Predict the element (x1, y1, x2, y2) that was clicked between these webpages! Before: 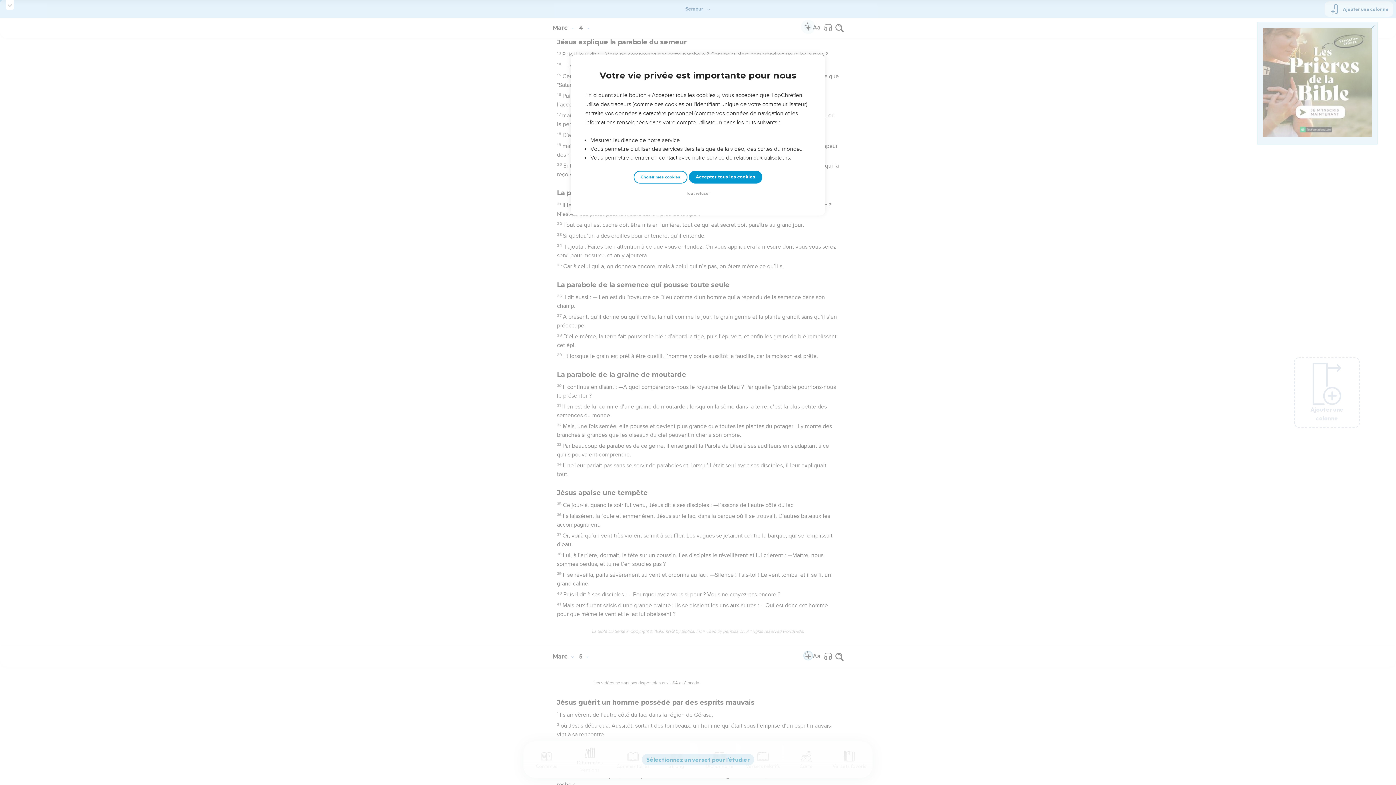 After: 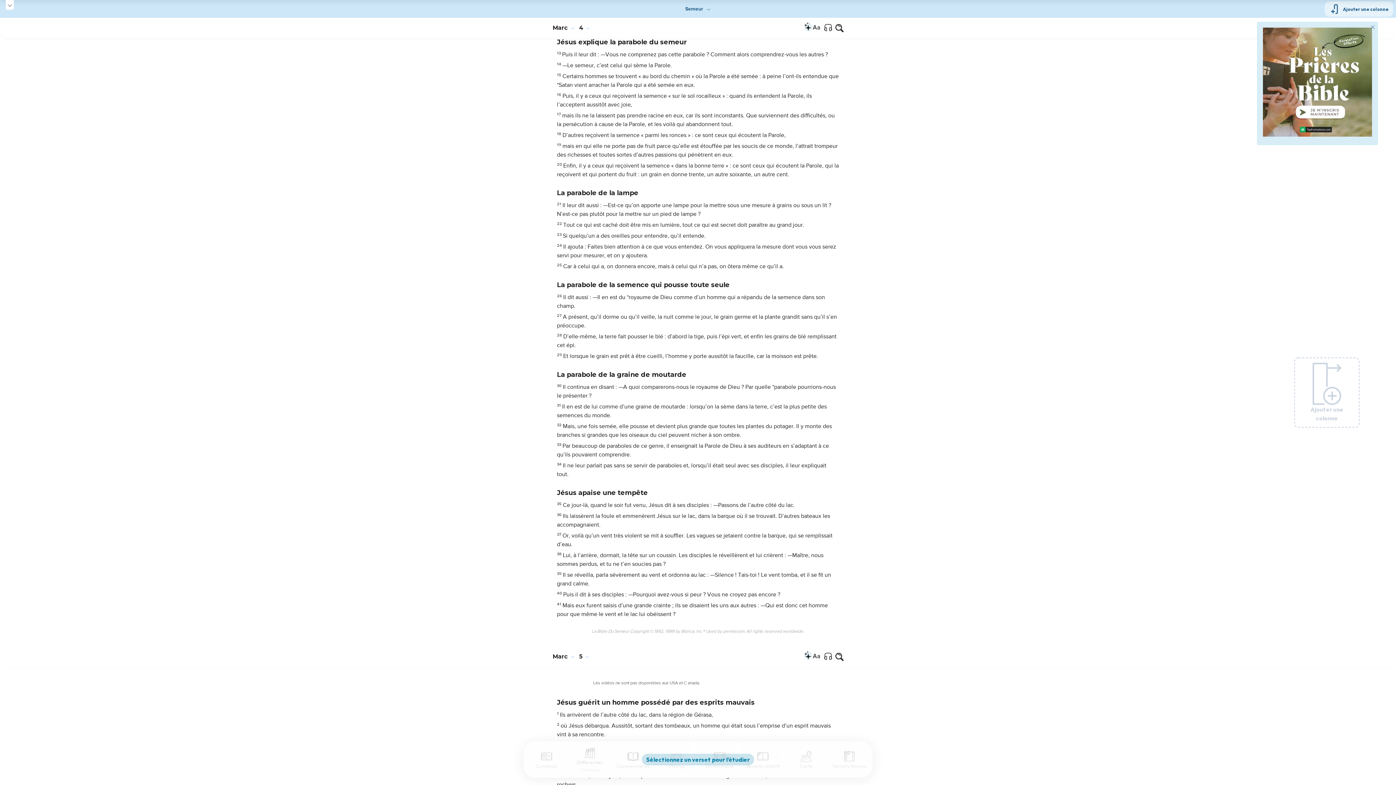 Action: label: Accepter tous les cookies bbox: (688, 170, 762, 183)